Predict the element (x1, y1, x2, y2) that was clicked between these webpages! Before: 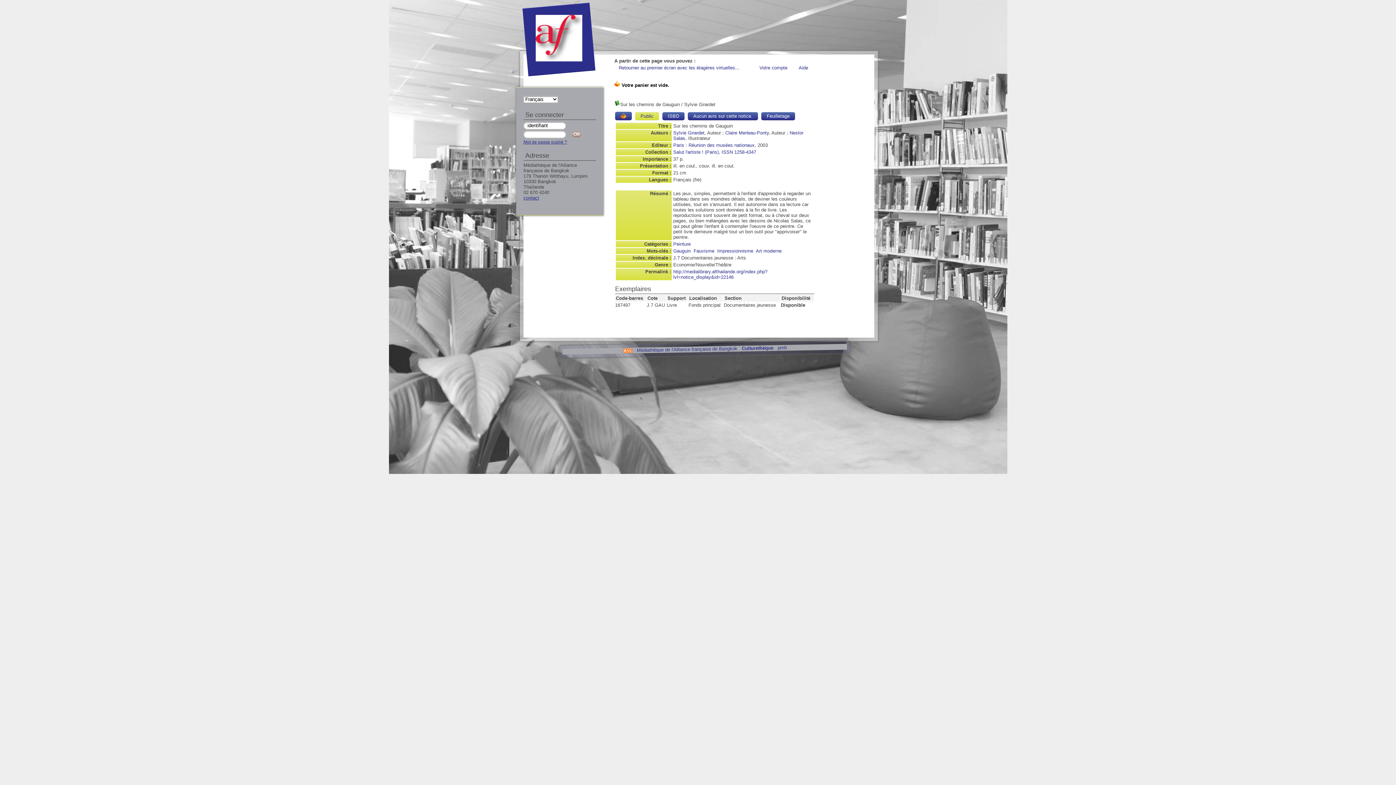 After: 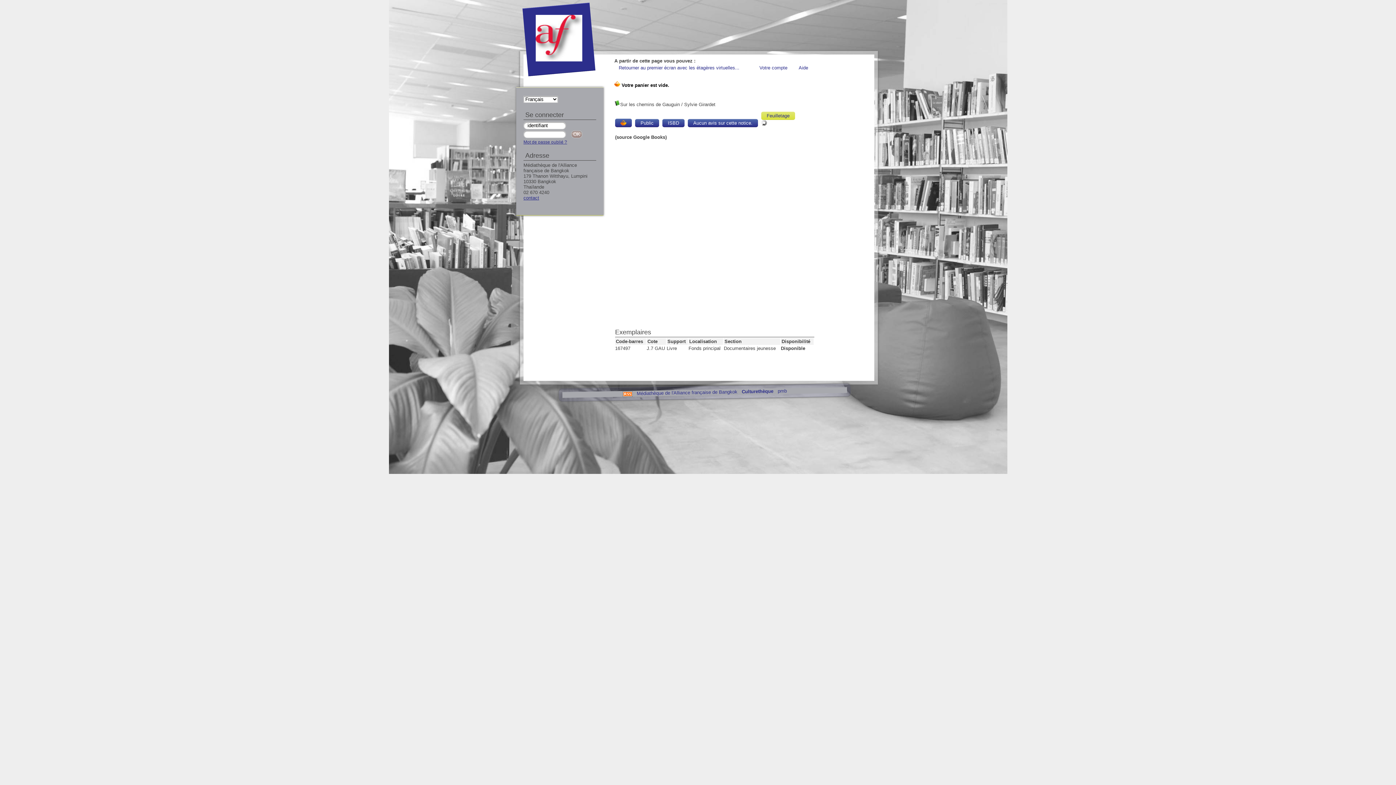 Action: bbox: (761, 112, 795, 120) label: Feuilletage